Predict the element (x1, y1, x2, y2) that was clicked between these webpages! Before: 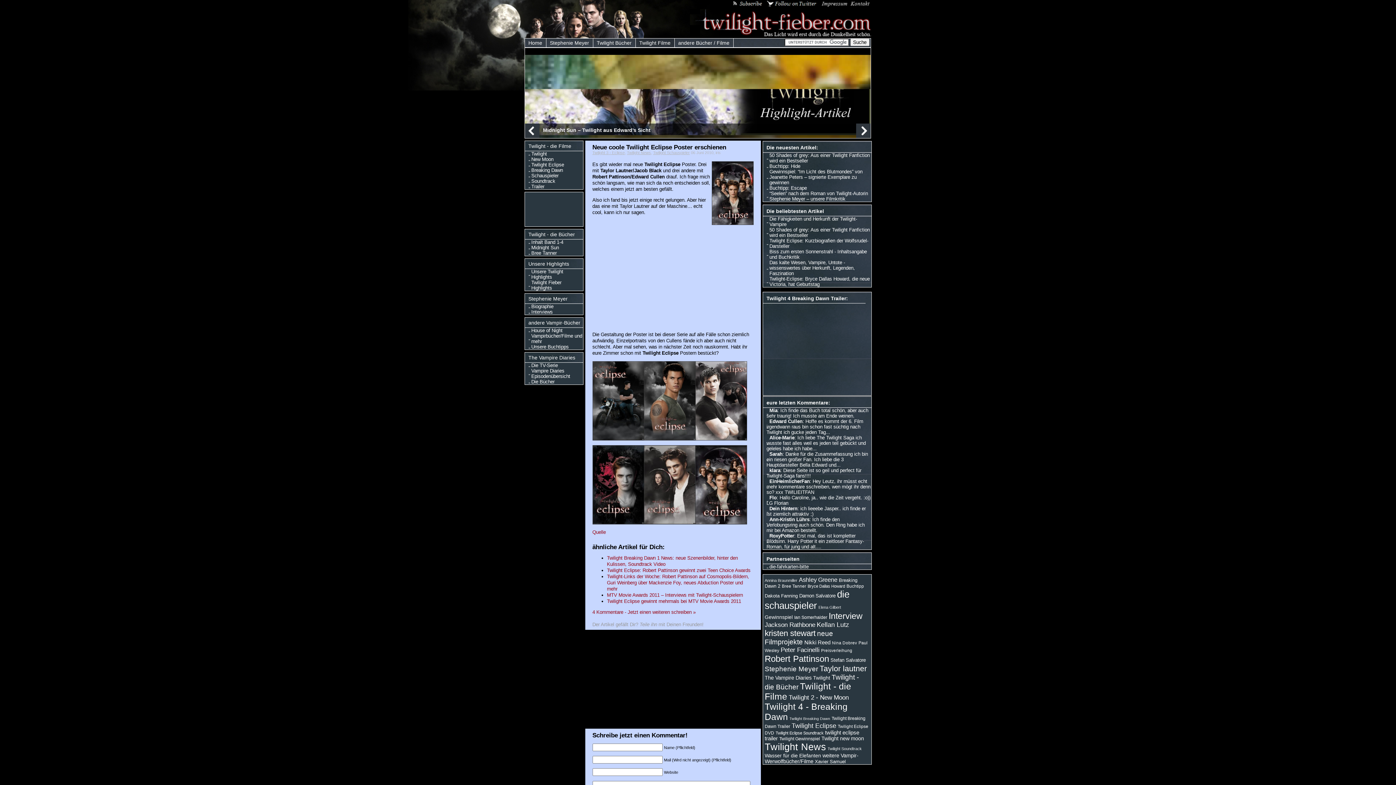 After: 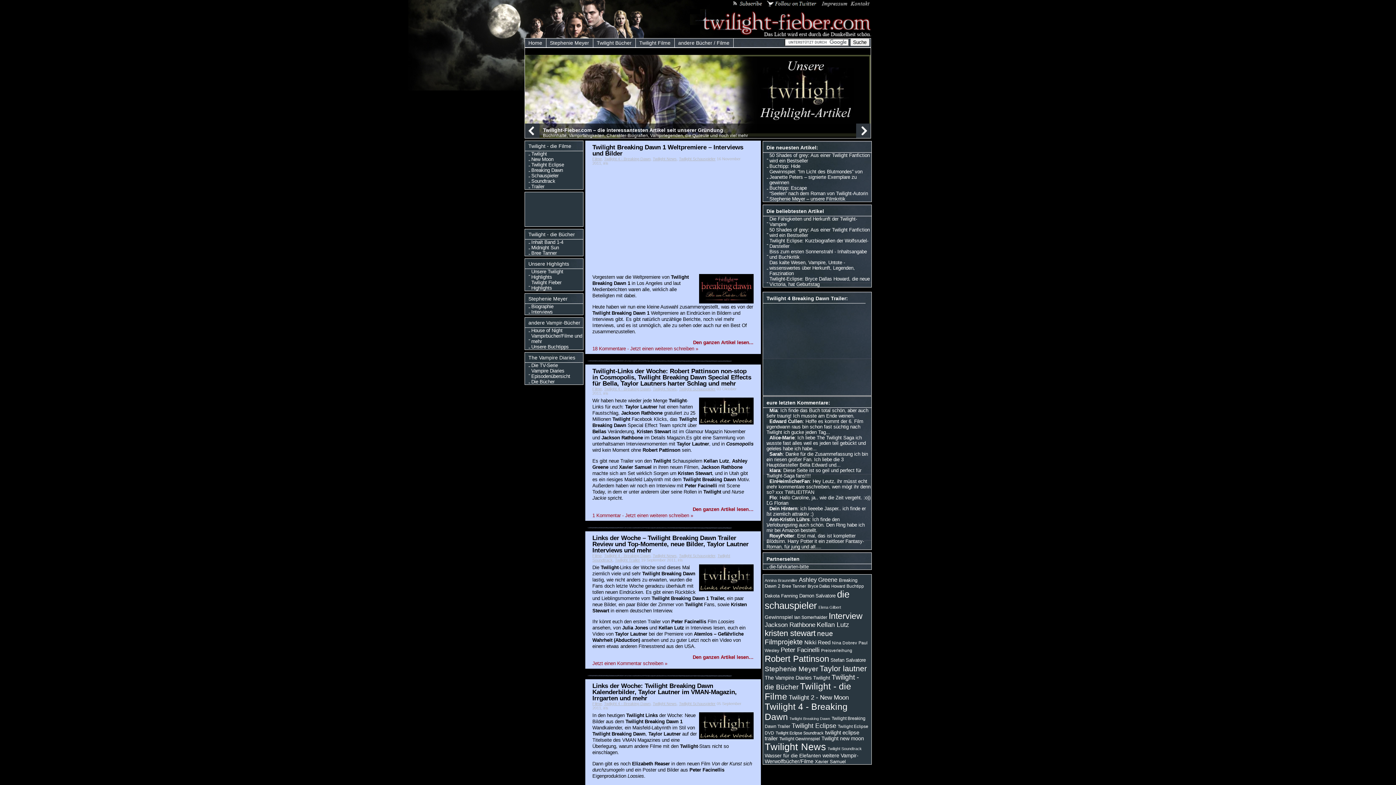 Action: bbox: (780, 646, 819, 653) label: Peter Facinelli